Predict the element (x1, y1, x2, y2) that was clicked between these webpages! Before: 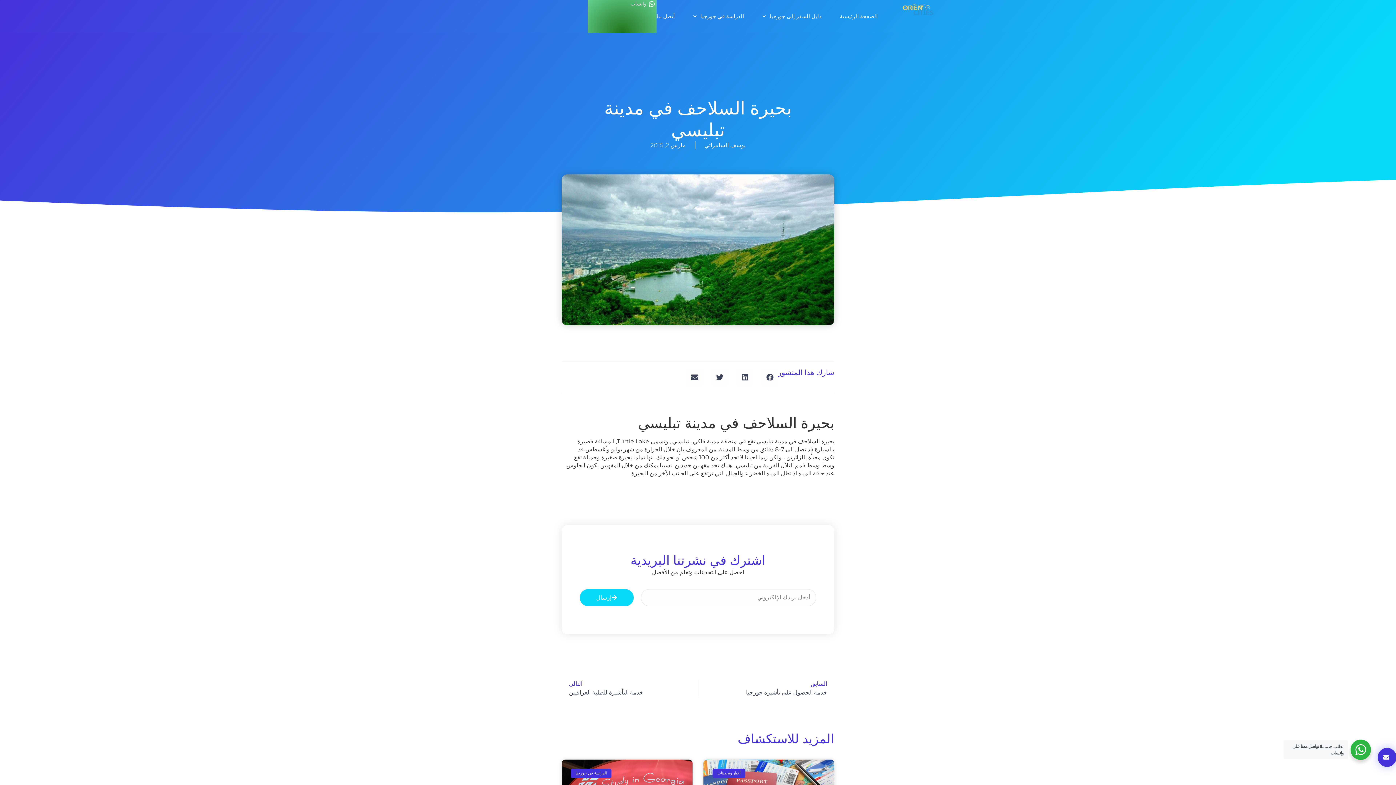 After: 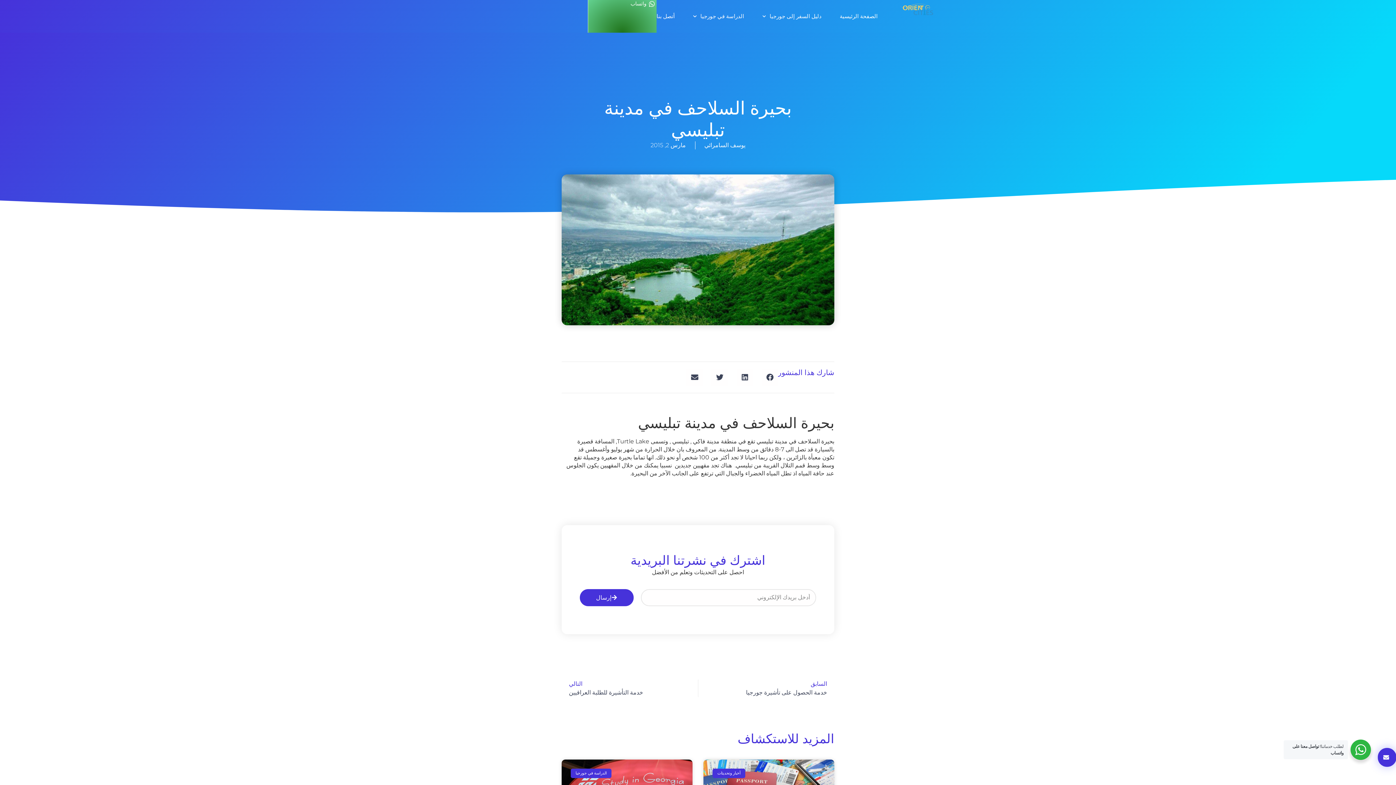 Action: bbox: (580, 589, 633, 606) label: إرسال